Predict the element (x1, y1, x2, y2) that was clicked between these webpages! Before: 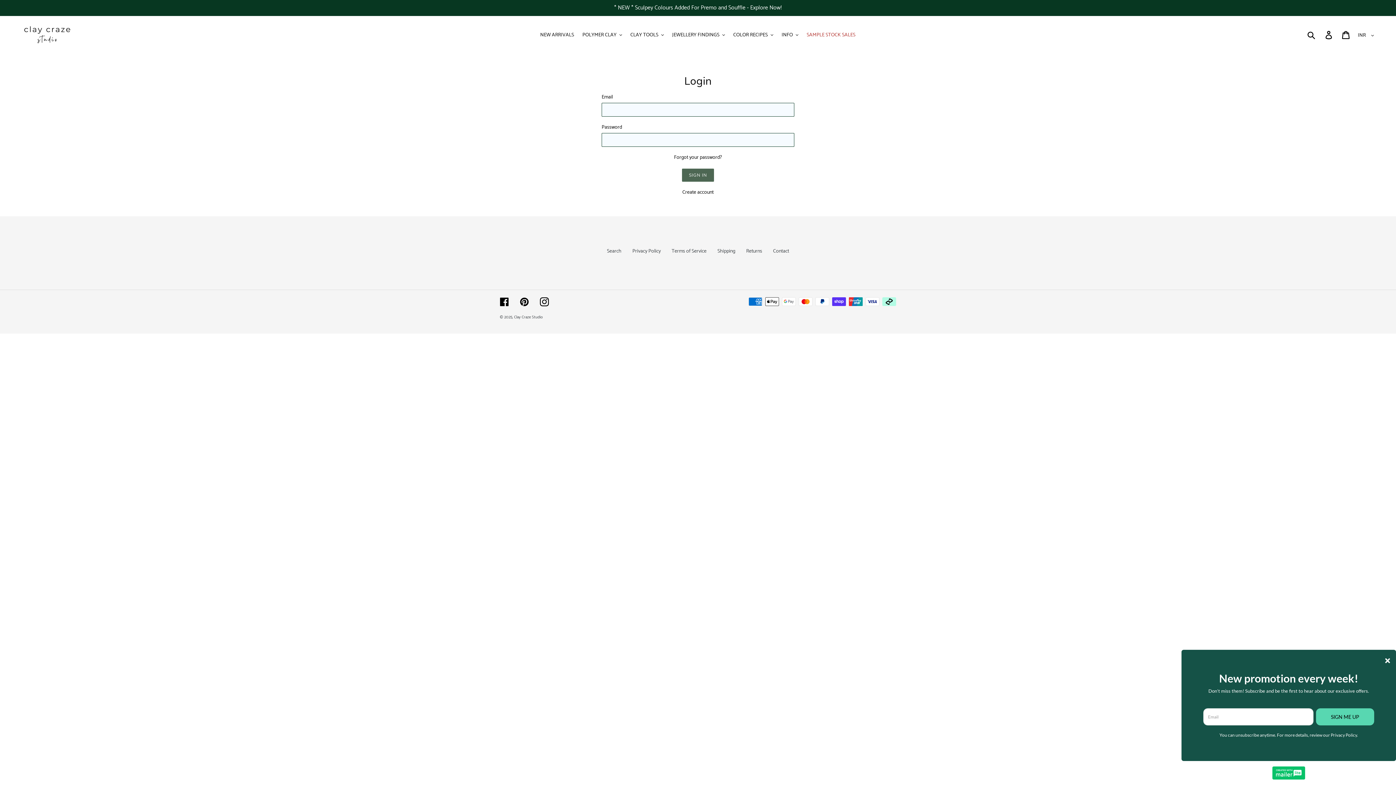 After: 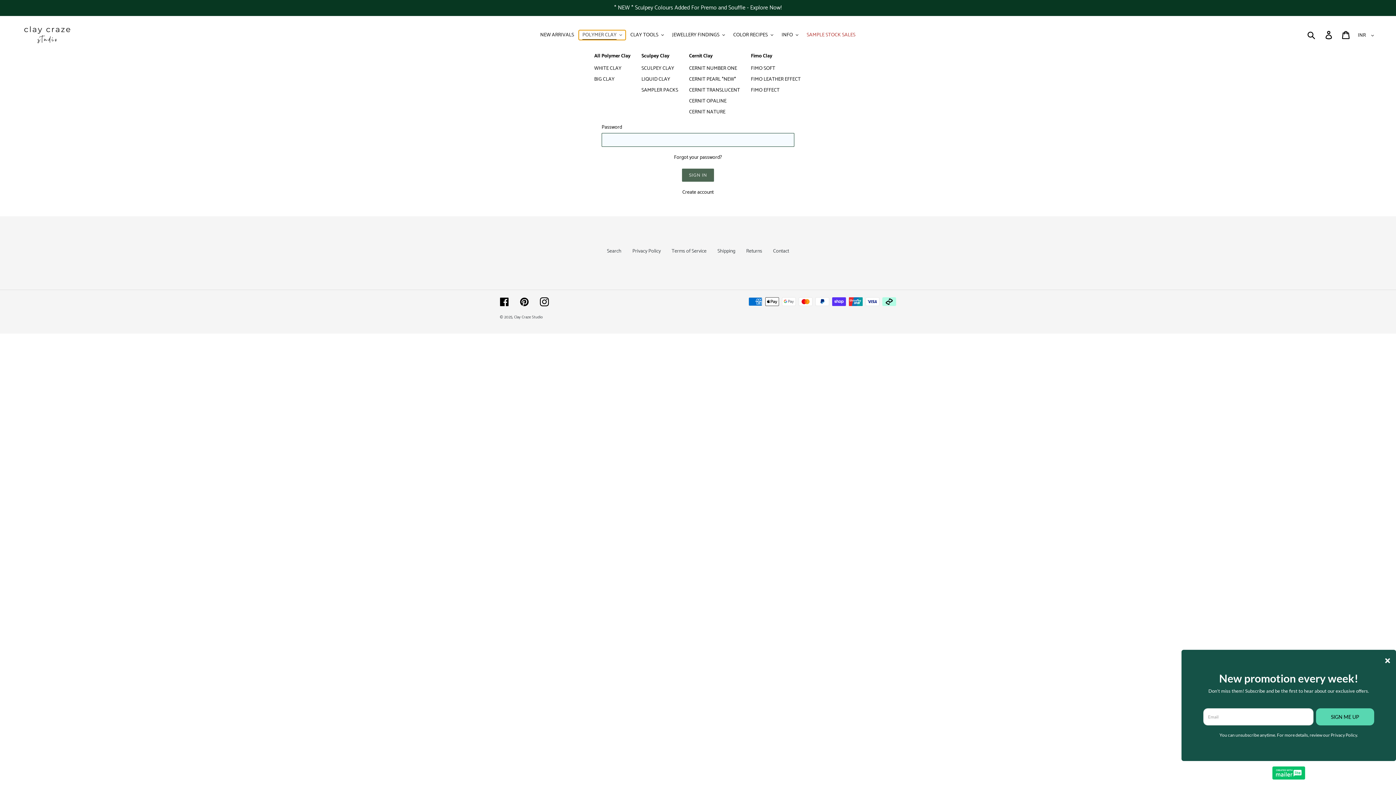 Action: bbox: (578, 30, 625, 40) label: POLYMER CLAY